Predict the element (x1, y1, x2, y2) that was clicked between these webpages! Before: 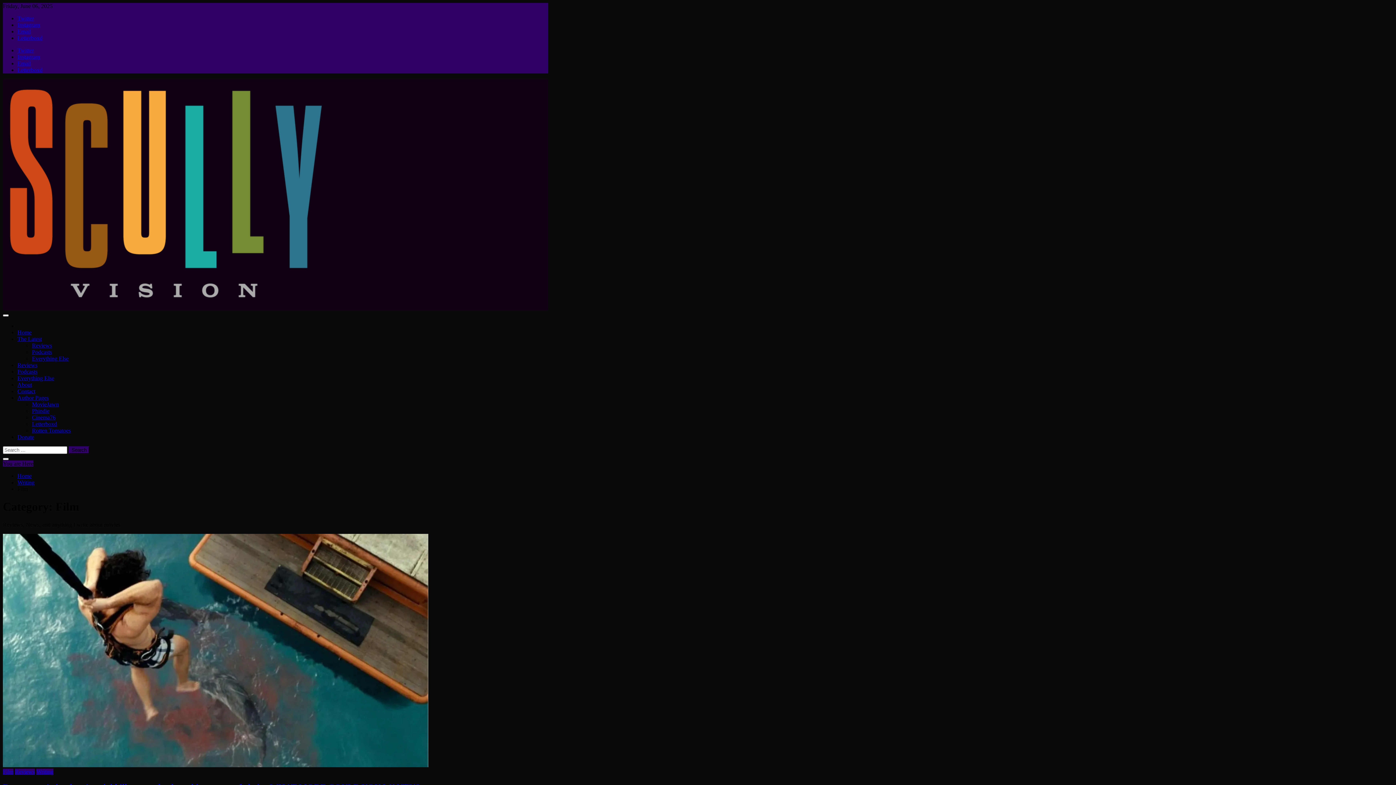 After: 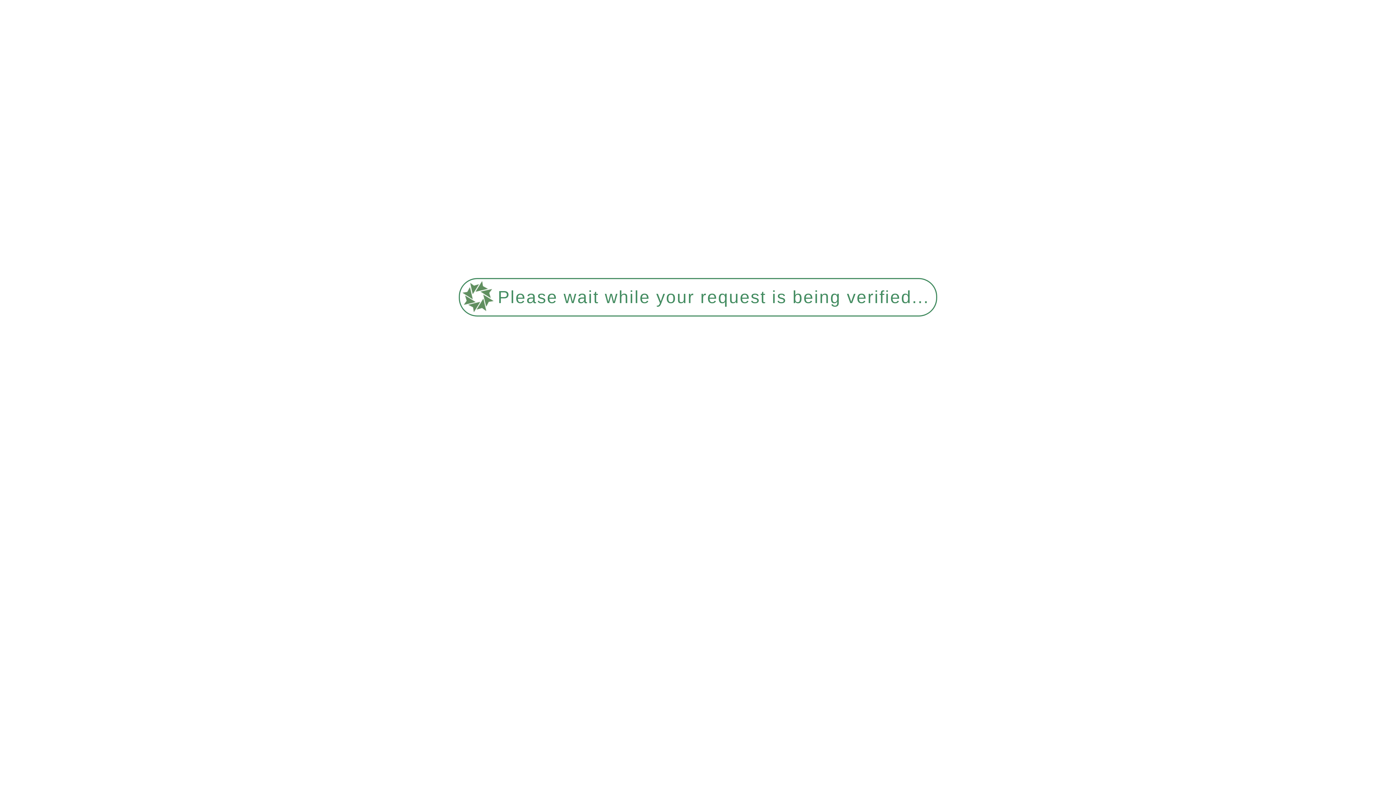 Action: bbox: (2, 769, 13, 775) label: Film